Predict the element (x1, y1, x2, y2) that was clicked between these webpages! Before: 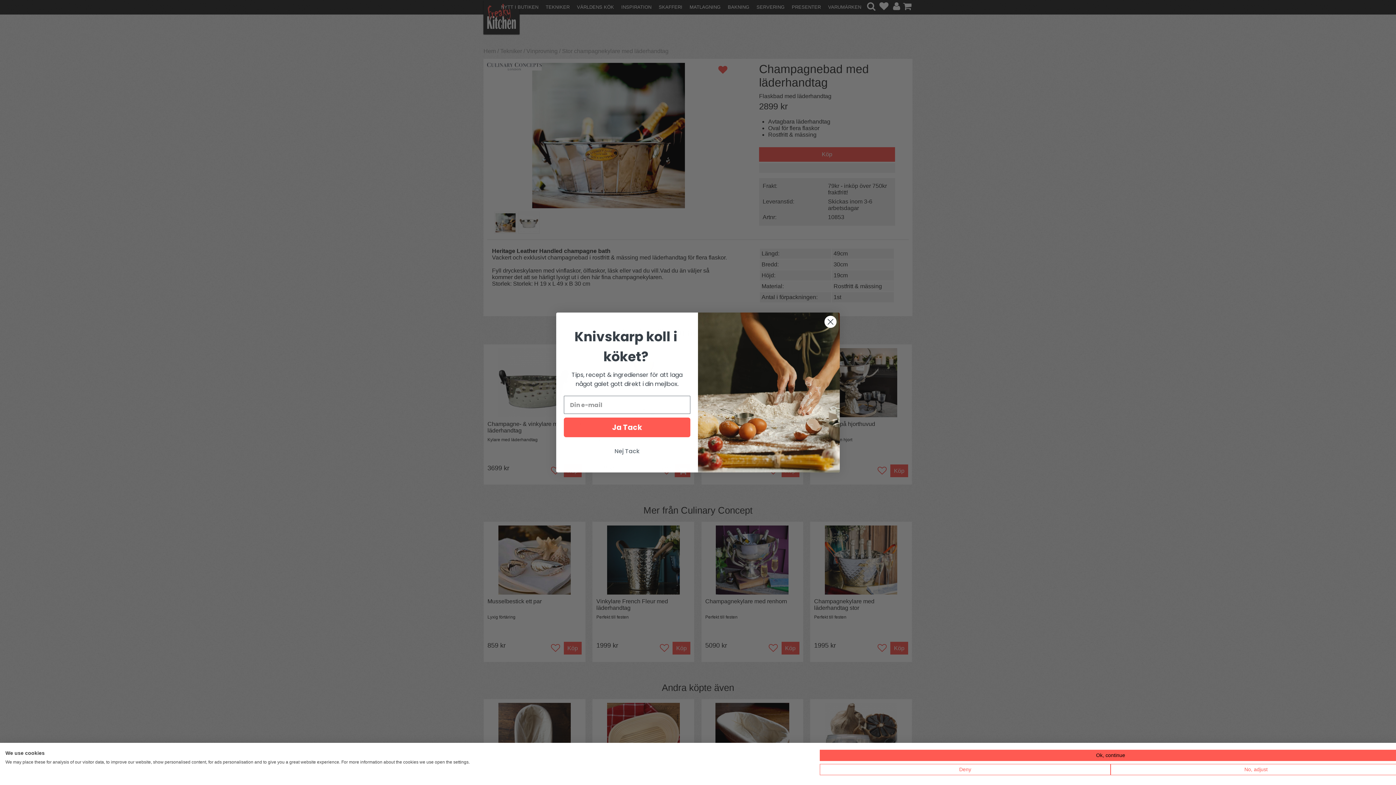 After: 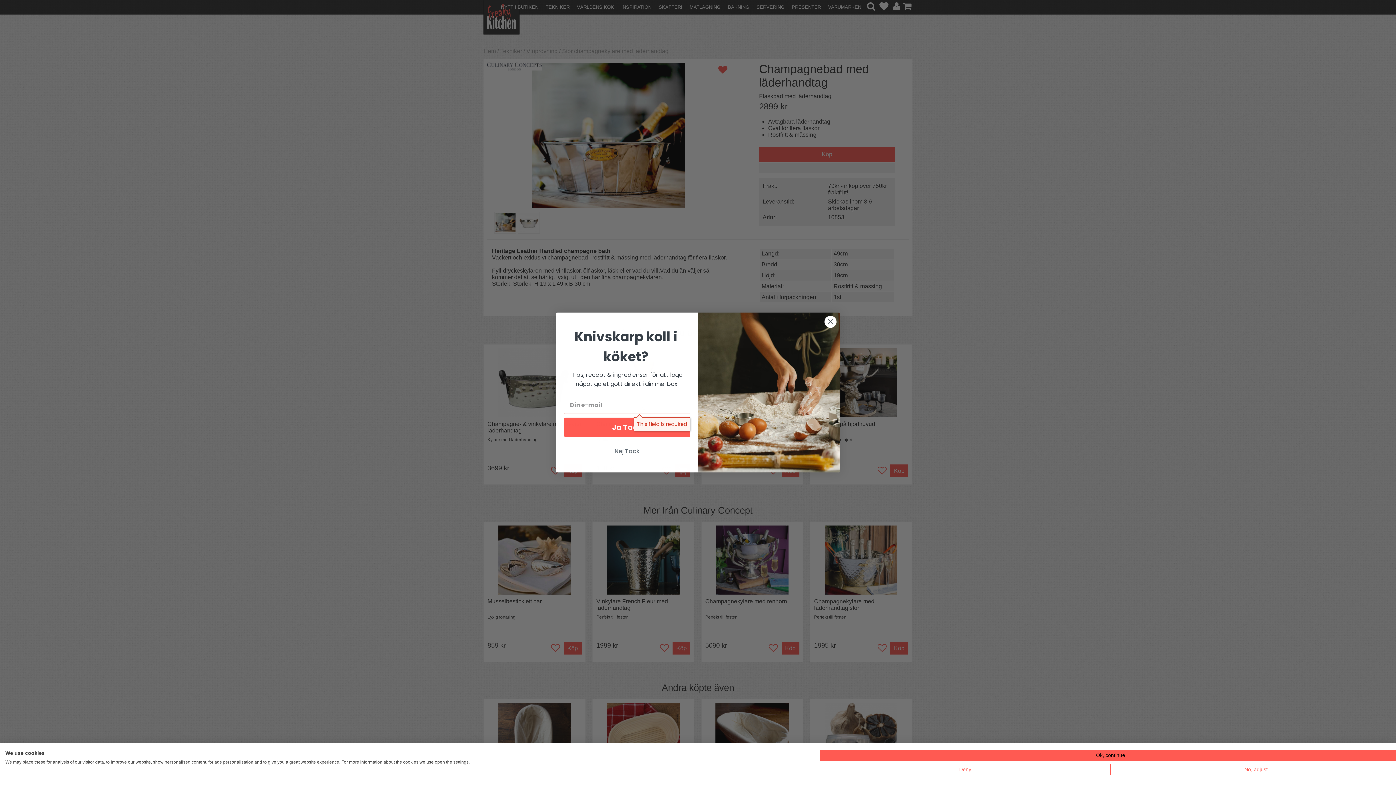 Action: bbox: (564, 417, 690, 437) label: Ja Tack